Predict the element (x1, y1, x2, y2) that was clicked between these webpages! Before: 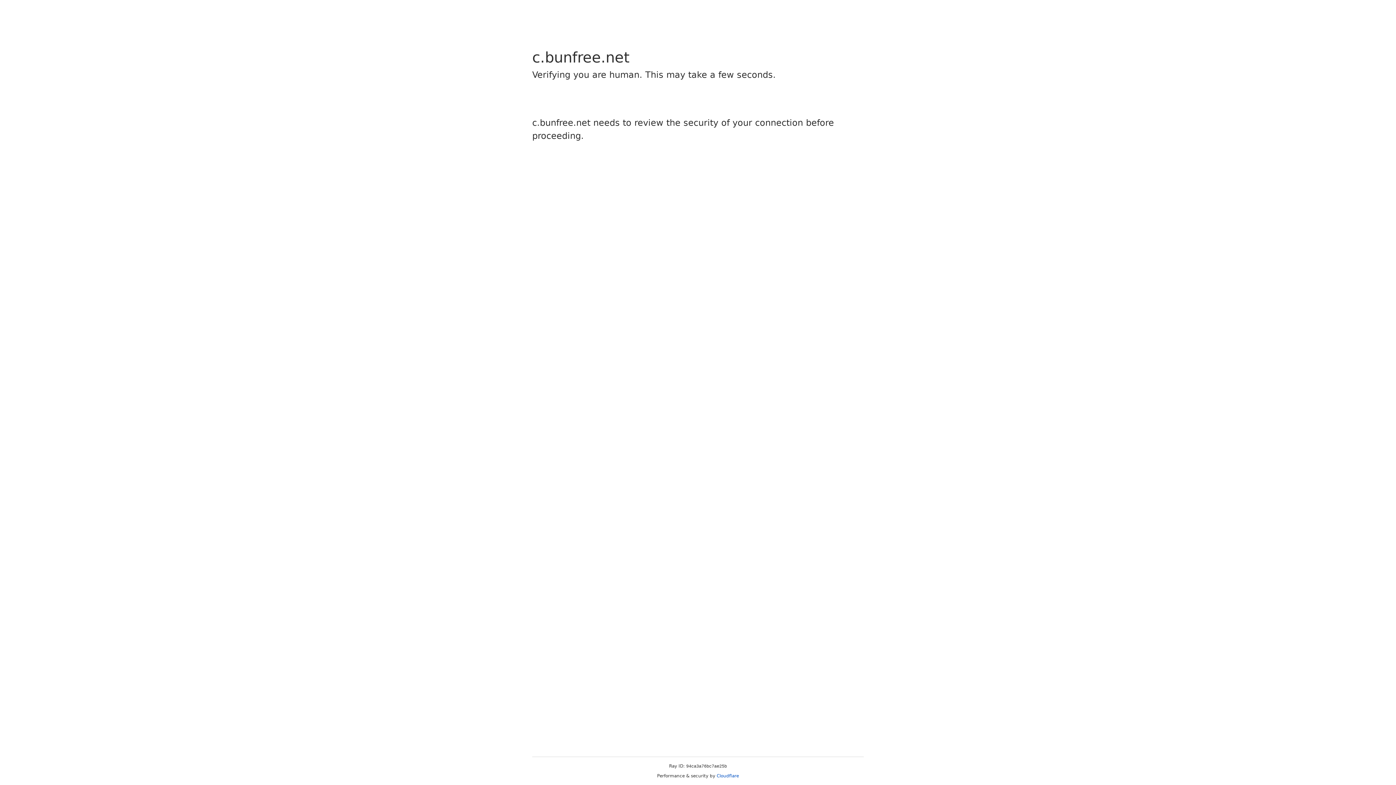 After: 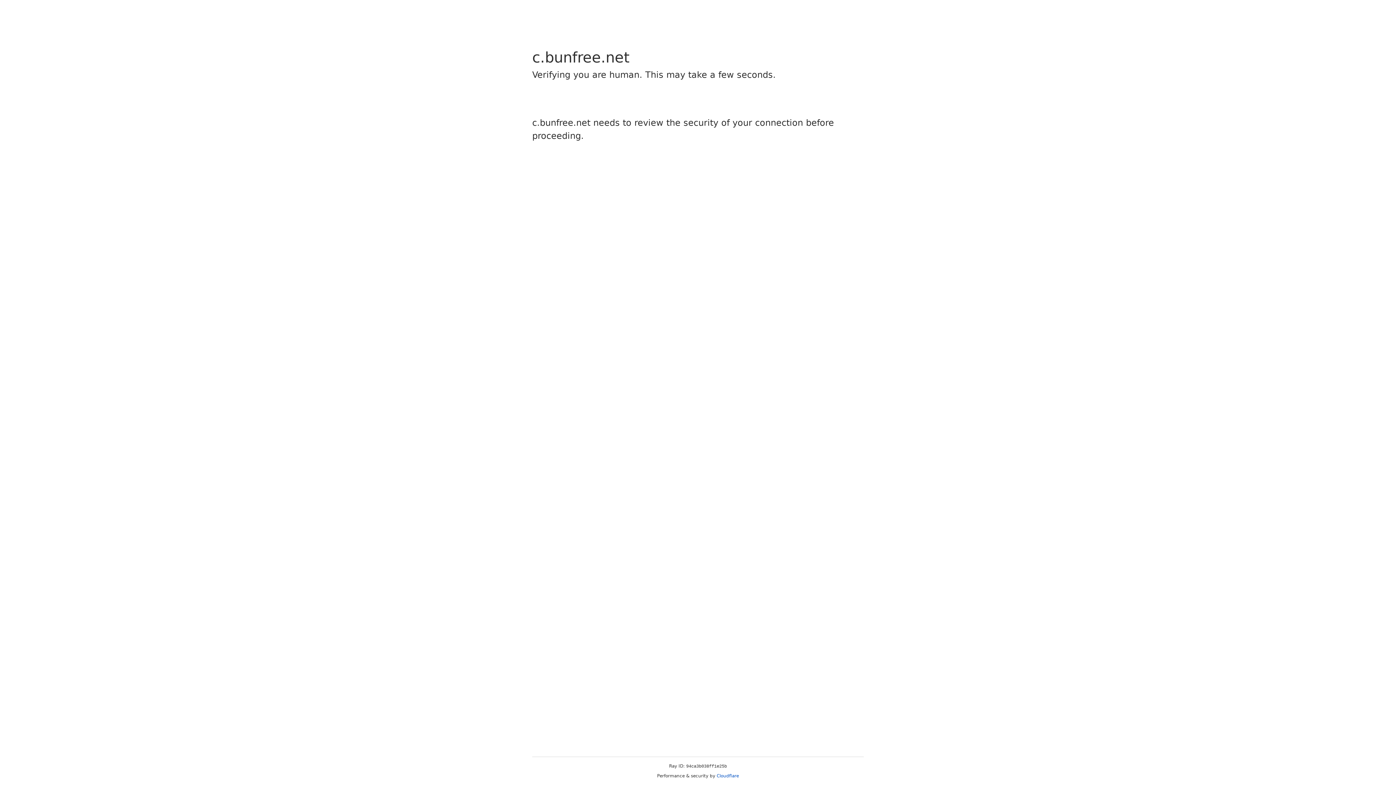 Action: label: Cloudflare bbox: (716, 773, 739, 778)